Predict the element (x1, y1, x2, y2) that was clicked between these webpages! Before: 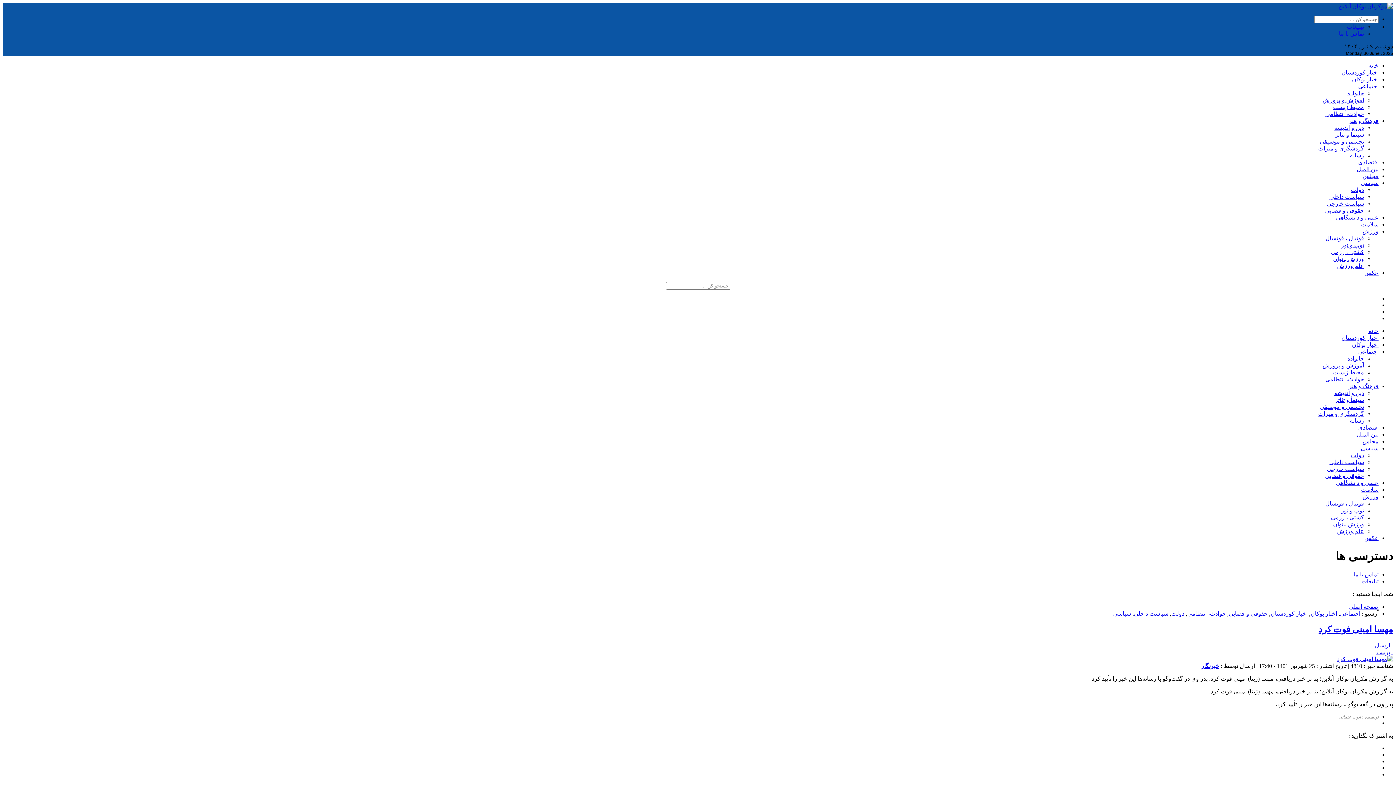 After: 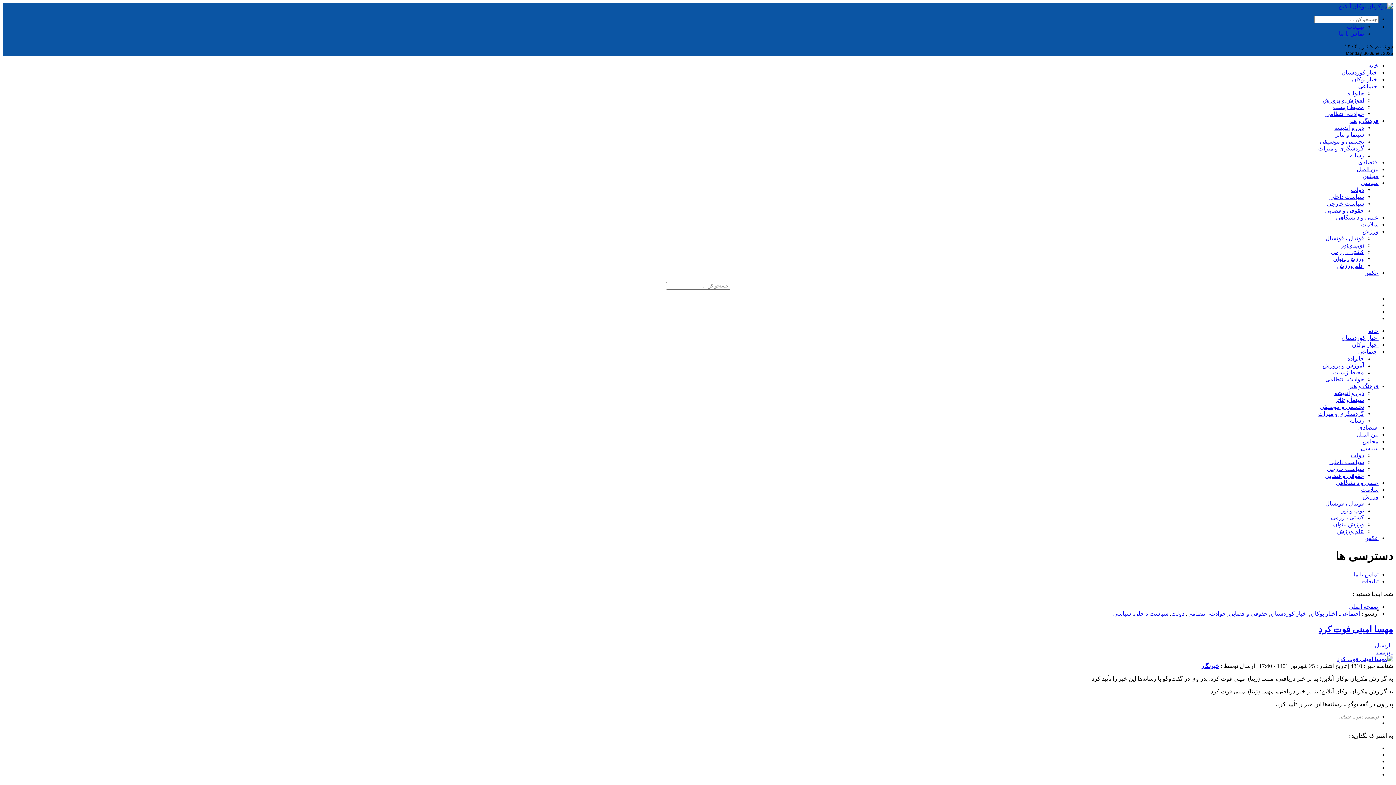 Action: label: گردشگری و میراث bbox: (1318, 145, 1364, 151)